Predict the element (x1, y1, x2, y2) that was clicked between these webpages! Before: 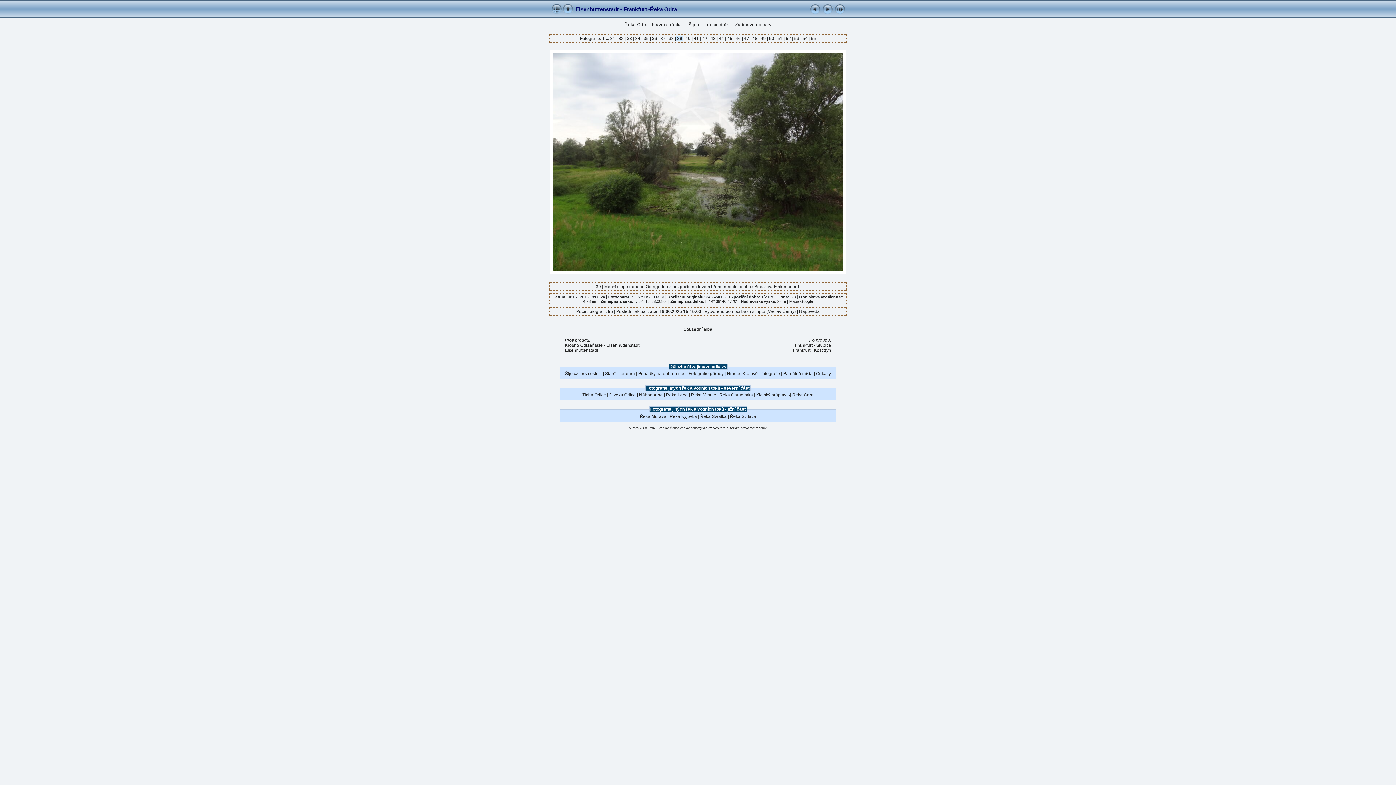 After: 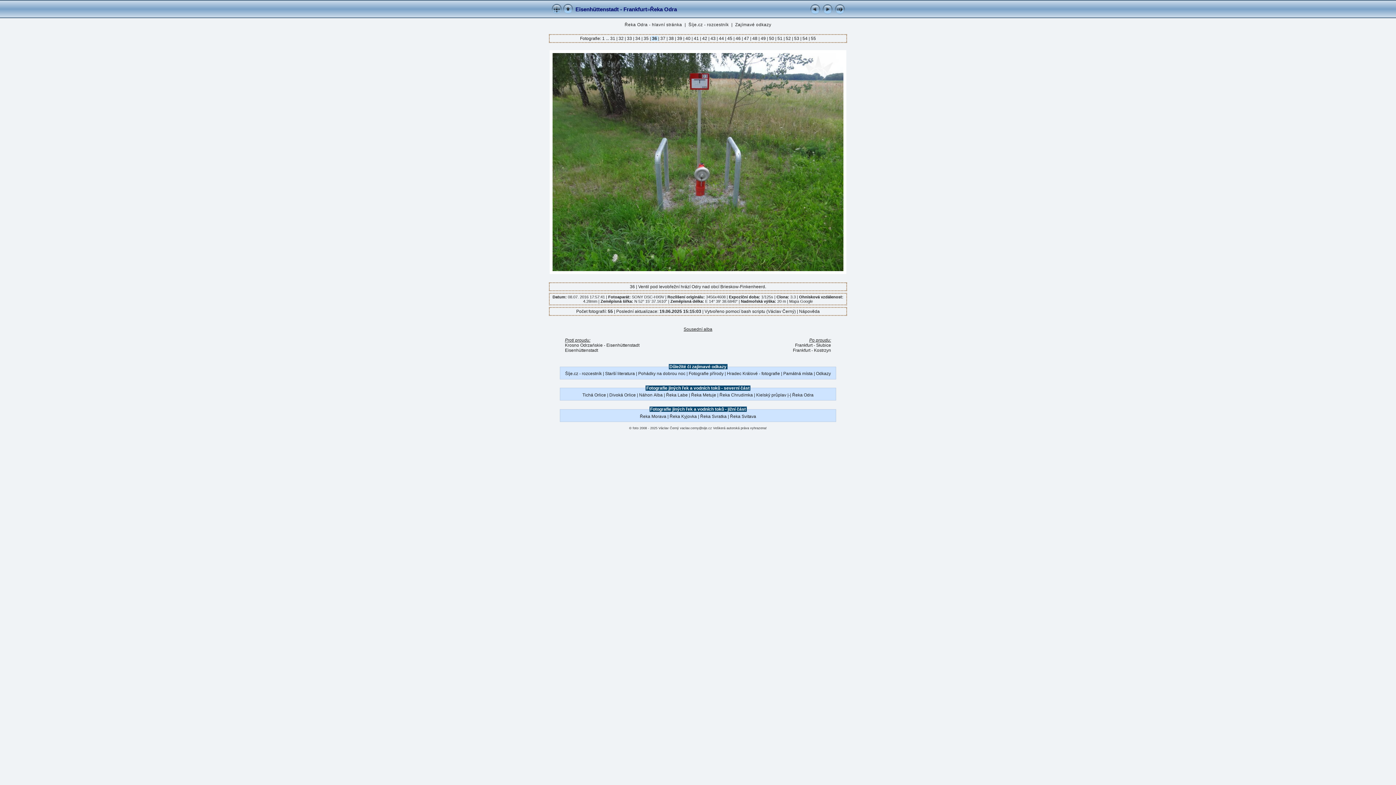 Action: label:  36  bbox: (651, 36, 658, 41)